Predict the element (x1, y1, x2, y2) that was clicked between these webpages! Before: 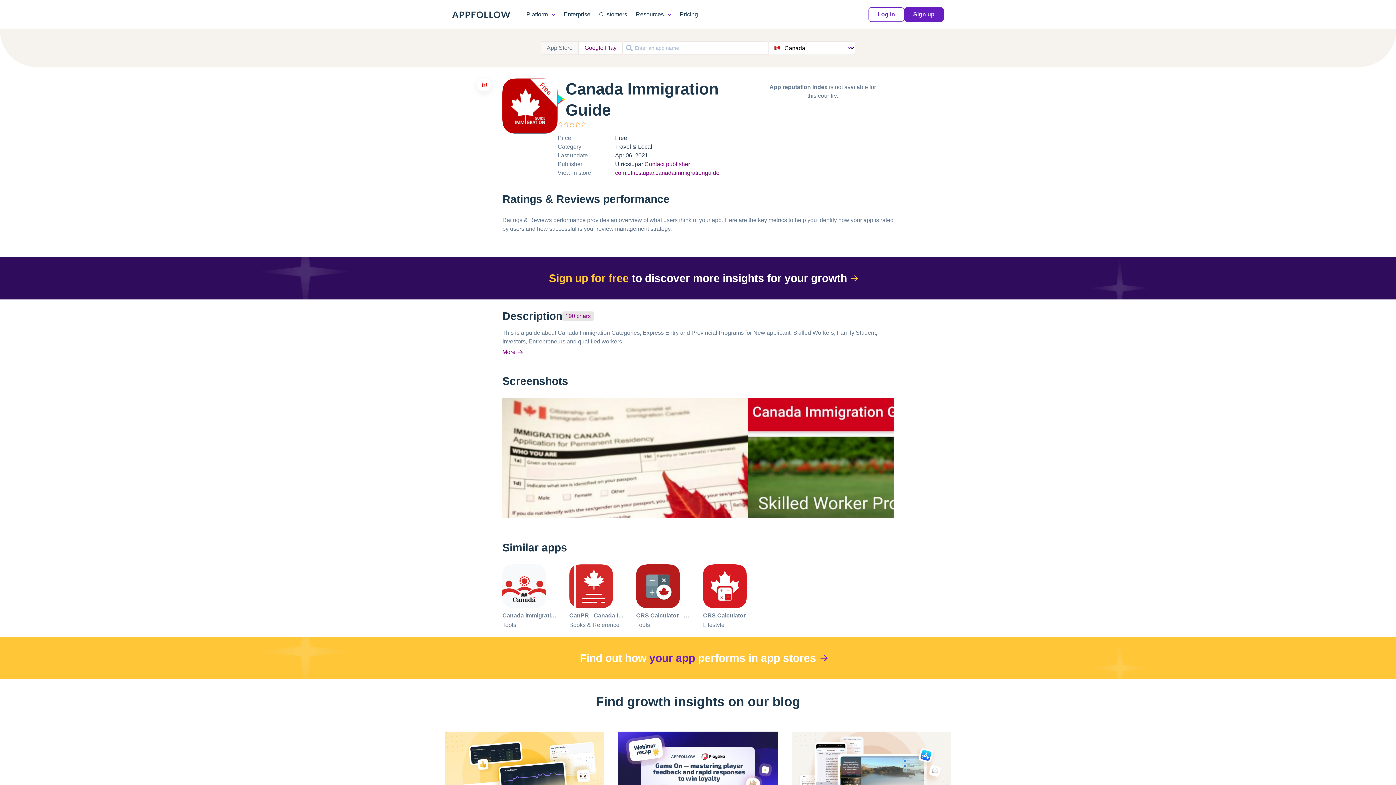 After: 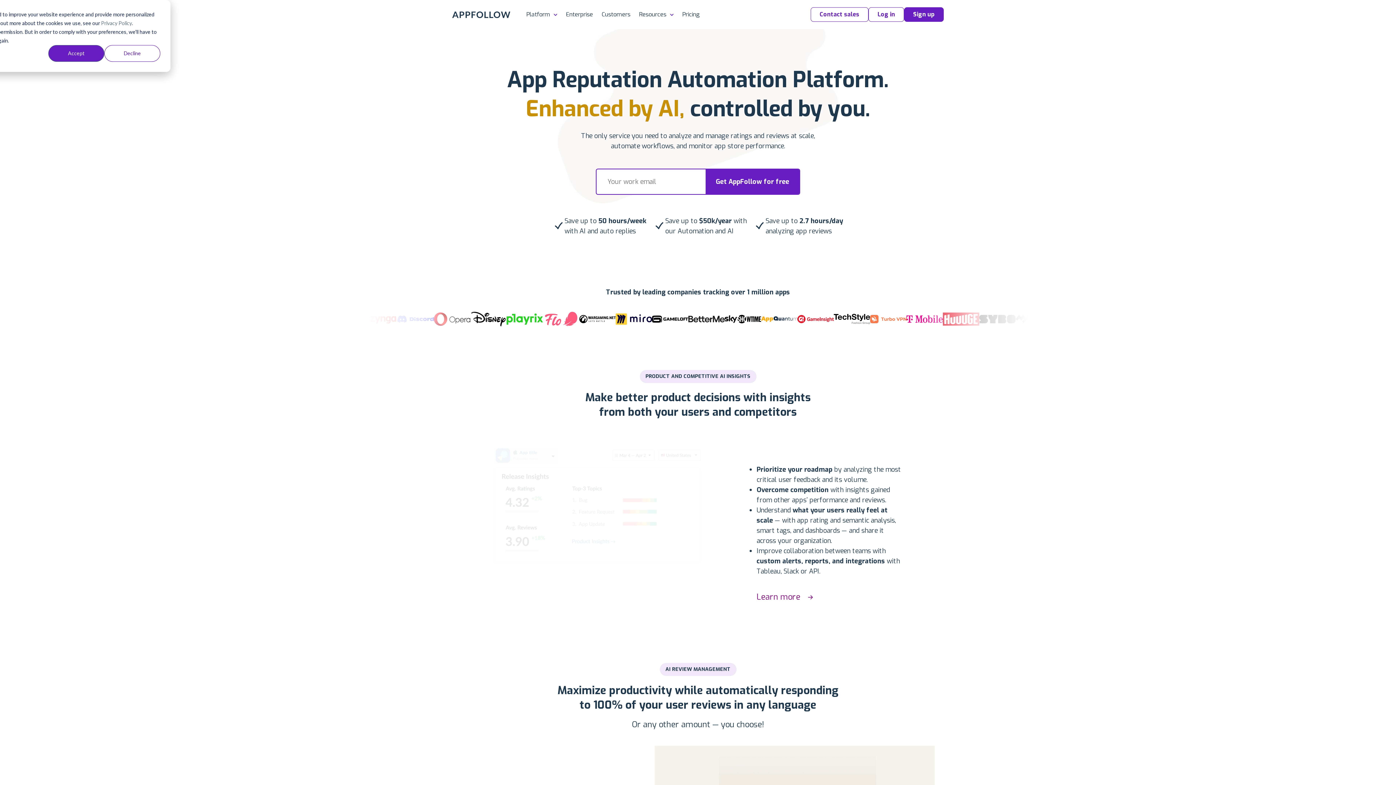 Action: bbox: (452, 11, 510, 18)